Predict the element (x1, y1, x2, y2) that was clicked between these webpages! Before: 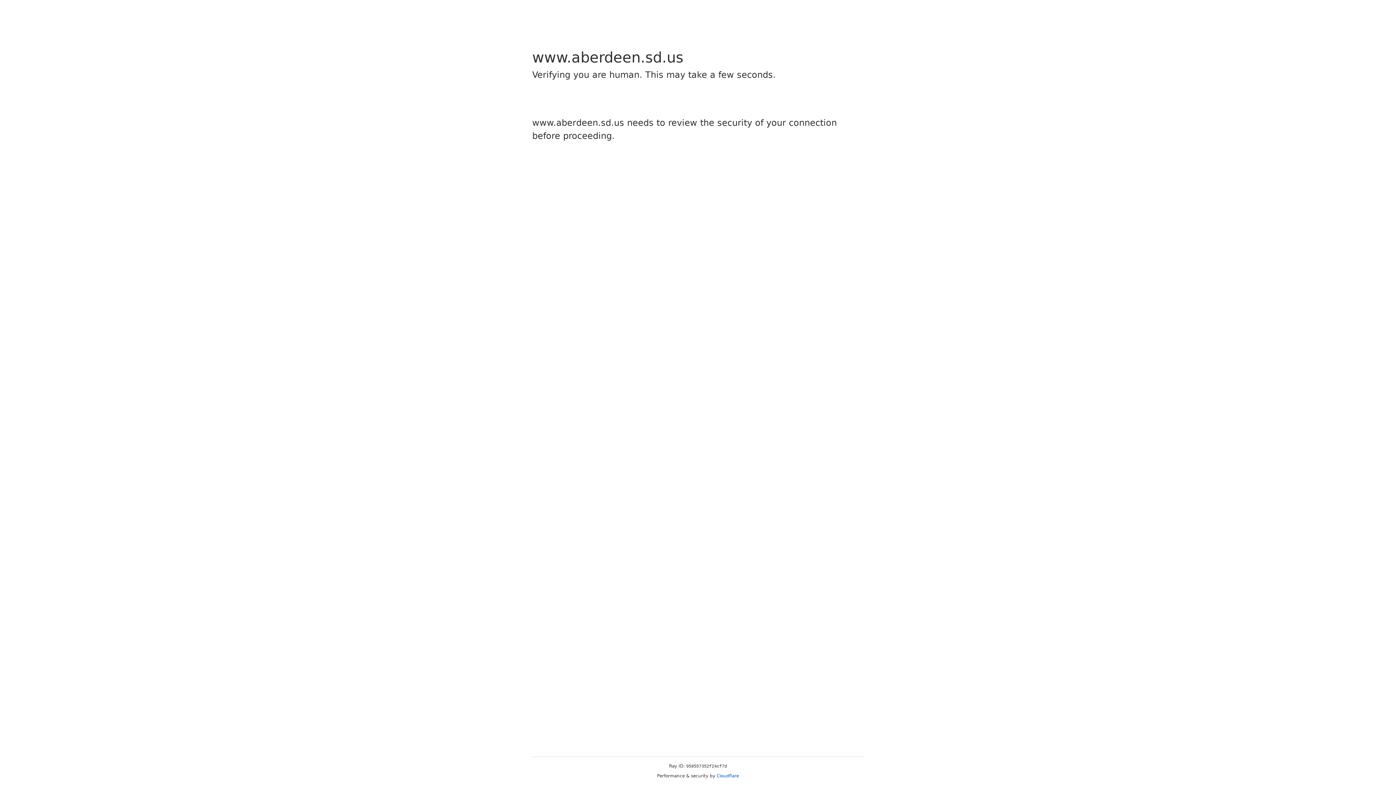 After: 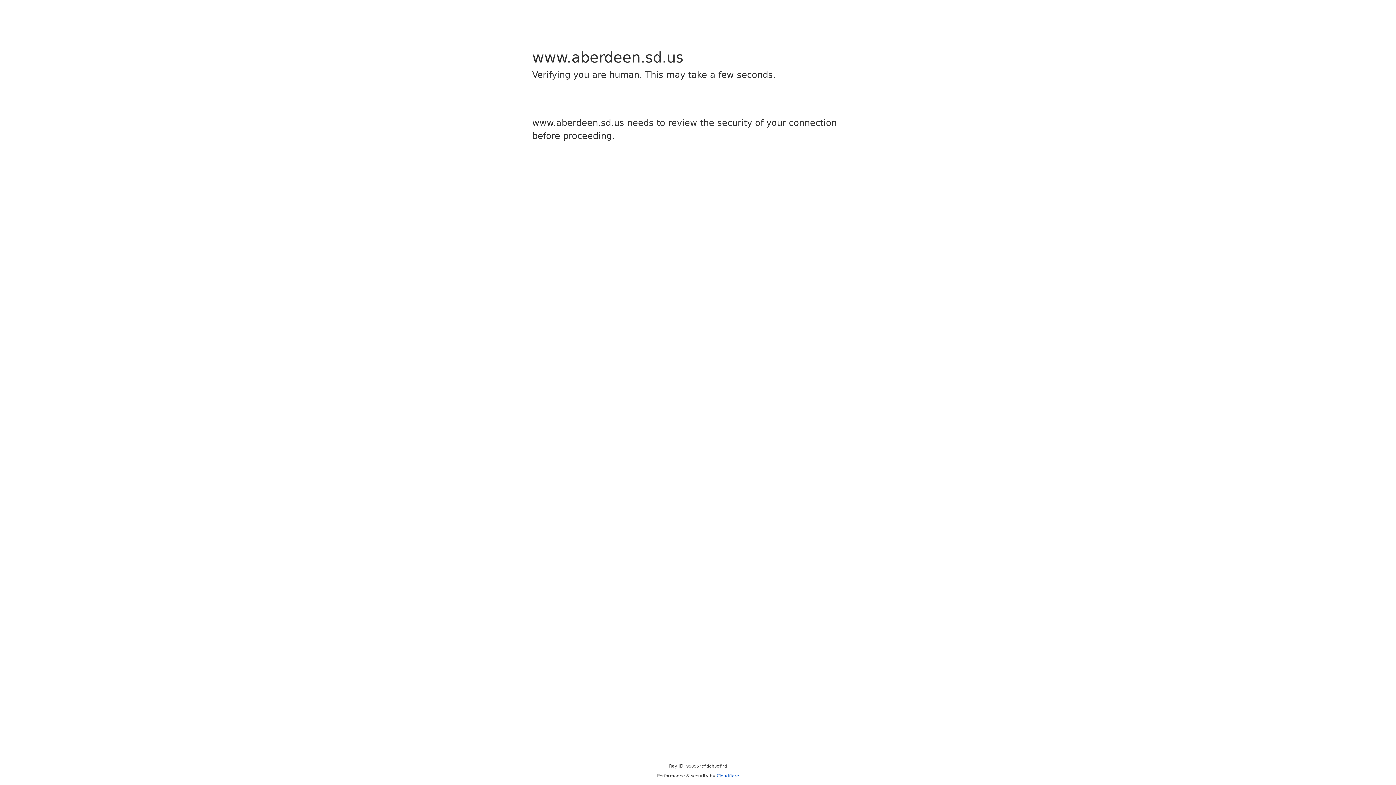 Action: label: Cloudflare bbox: (716, 773, 739, 778)